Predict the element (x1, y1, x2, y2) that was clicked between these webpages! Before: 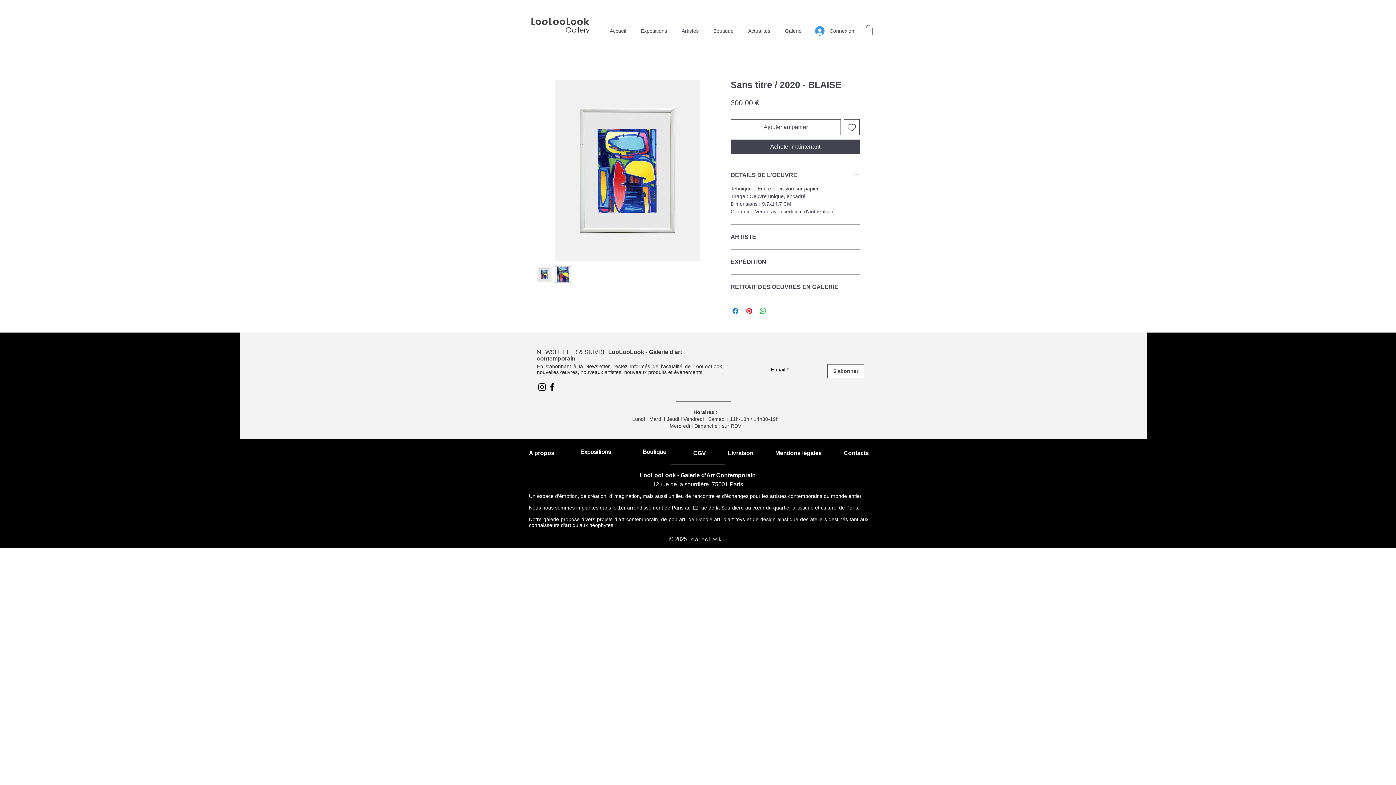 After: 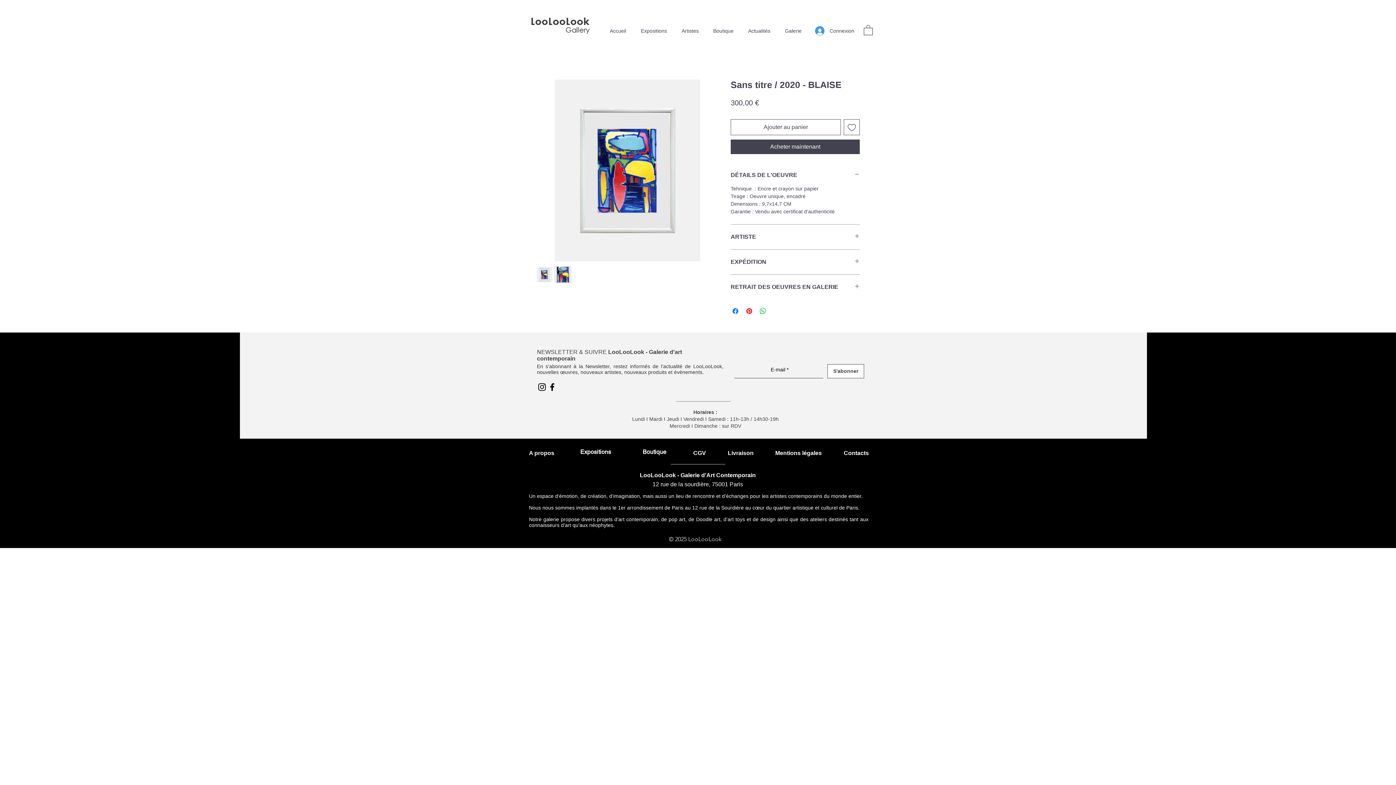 Action: bbox: (536, 266, 552, 282)